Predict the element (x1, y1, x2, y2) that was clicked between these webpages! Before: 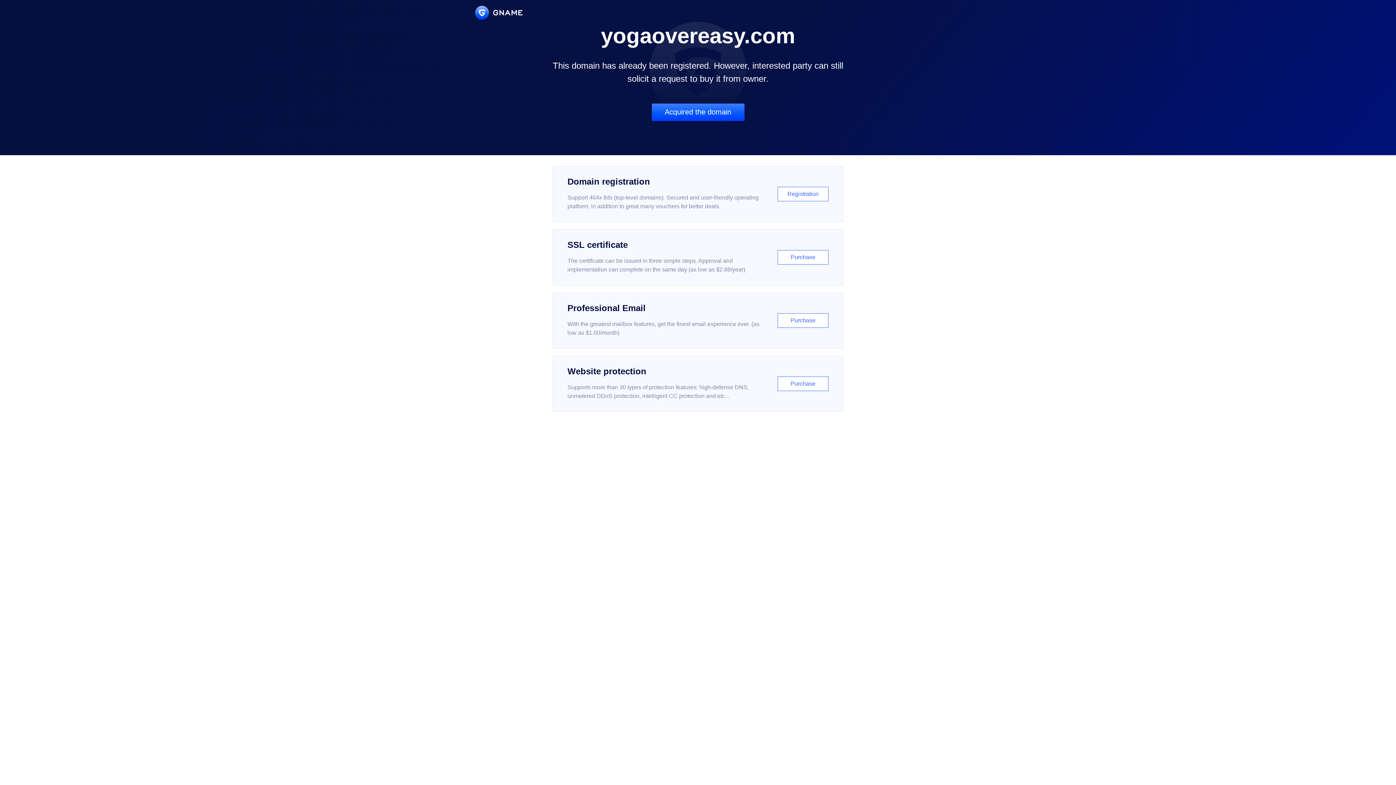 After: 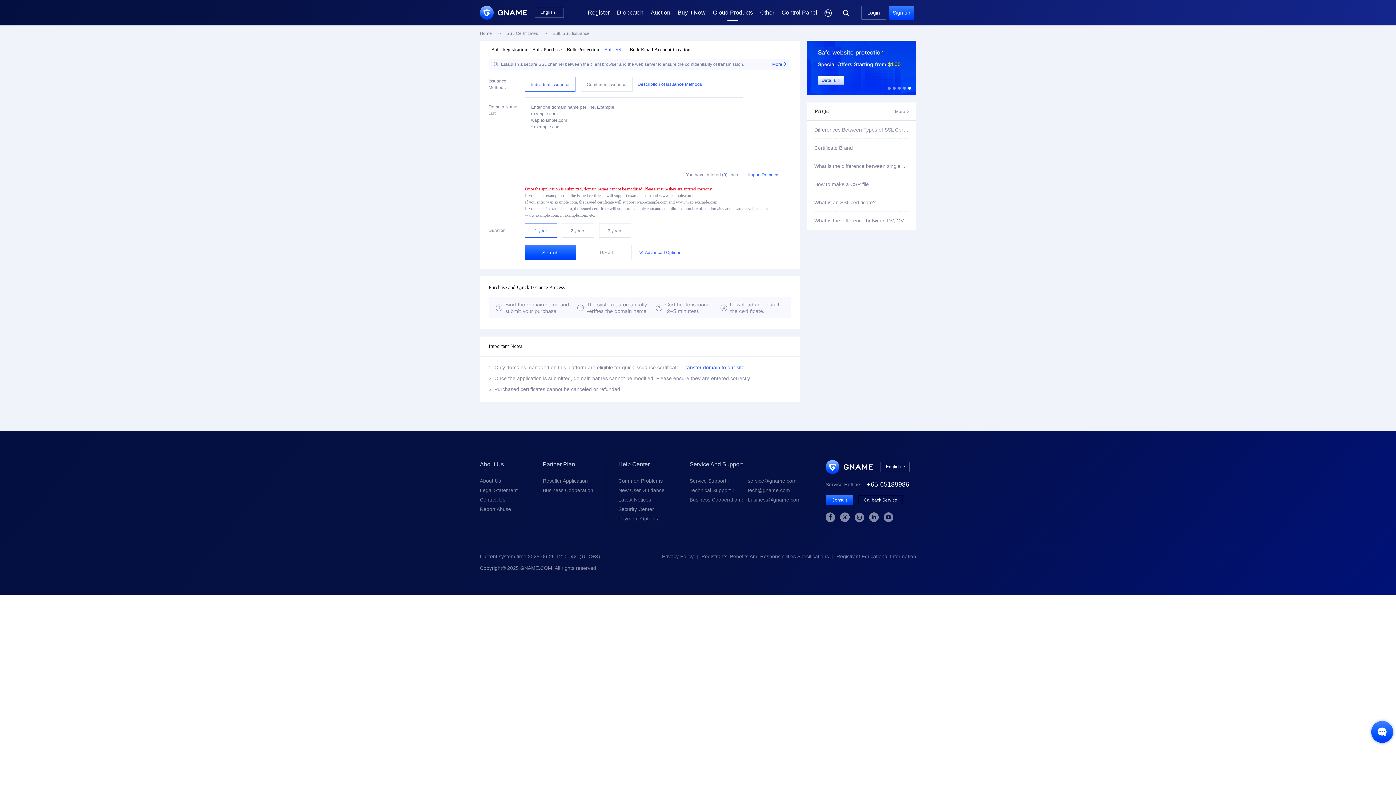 Action: bbox: (552, 229, 843, 285) label: SSL certificate

The certificate can be issued in three simple steps. Approval and implementation can complete on the same day (as low as $2.88/year)

Purchase